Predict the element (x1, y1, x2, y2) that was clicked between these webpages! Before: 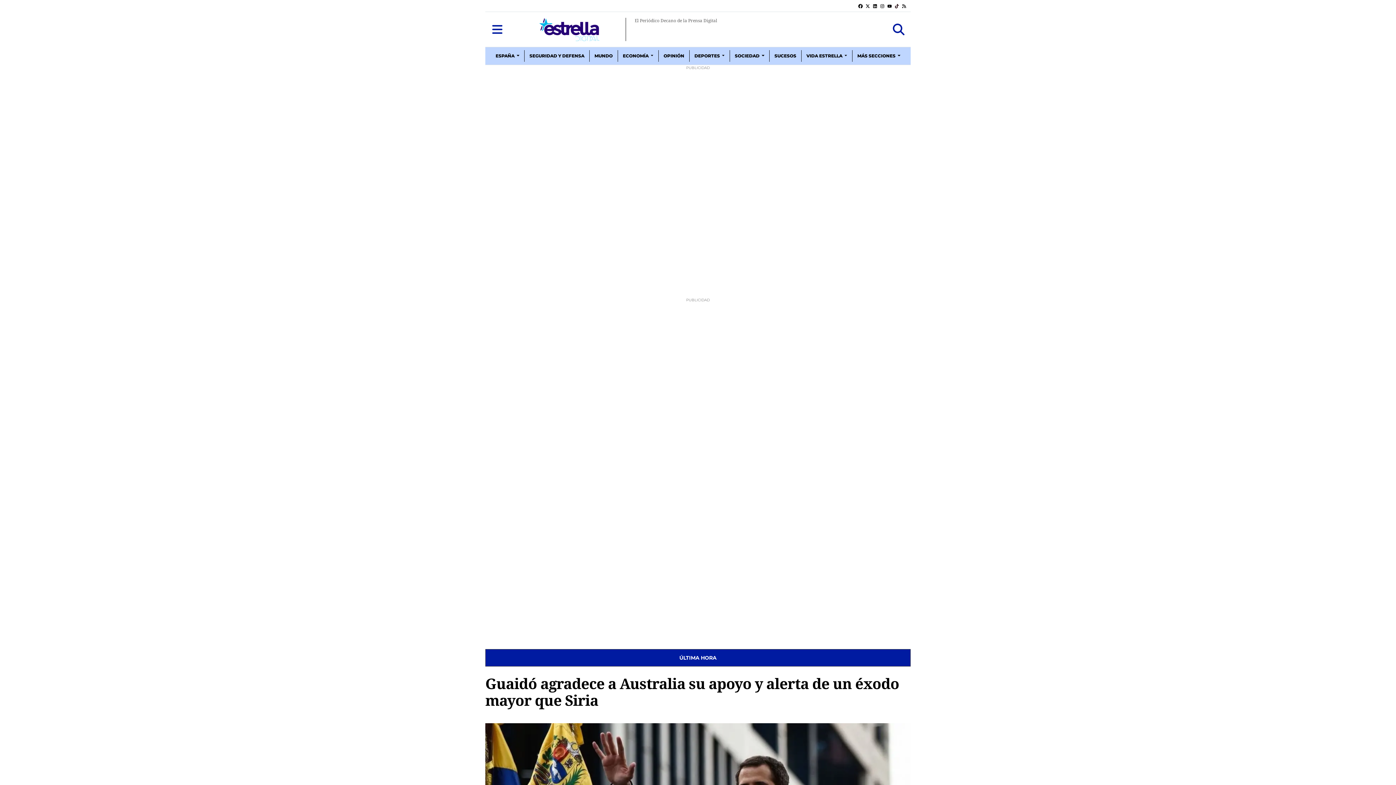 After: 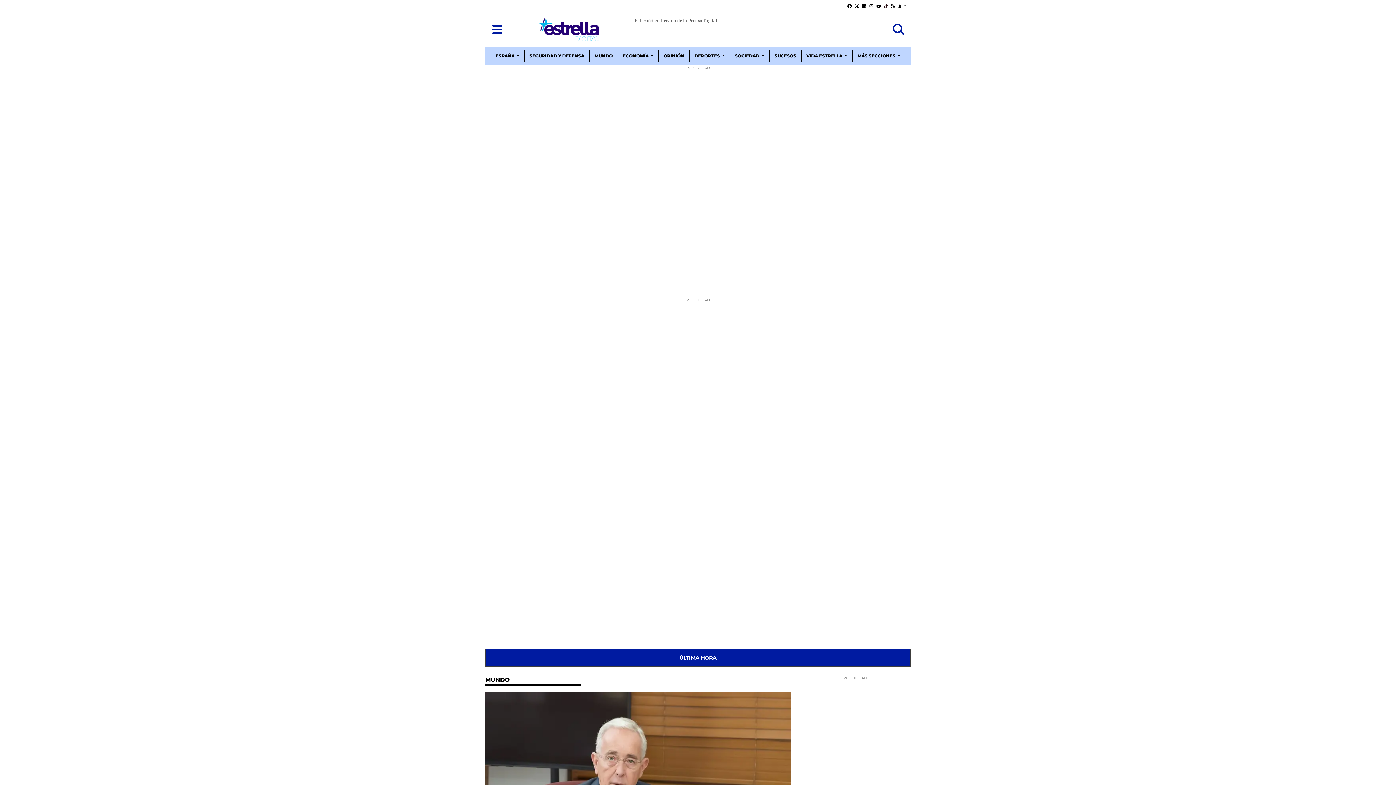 Action: label: MUNDO bbox: (589, 50, 617, 61)